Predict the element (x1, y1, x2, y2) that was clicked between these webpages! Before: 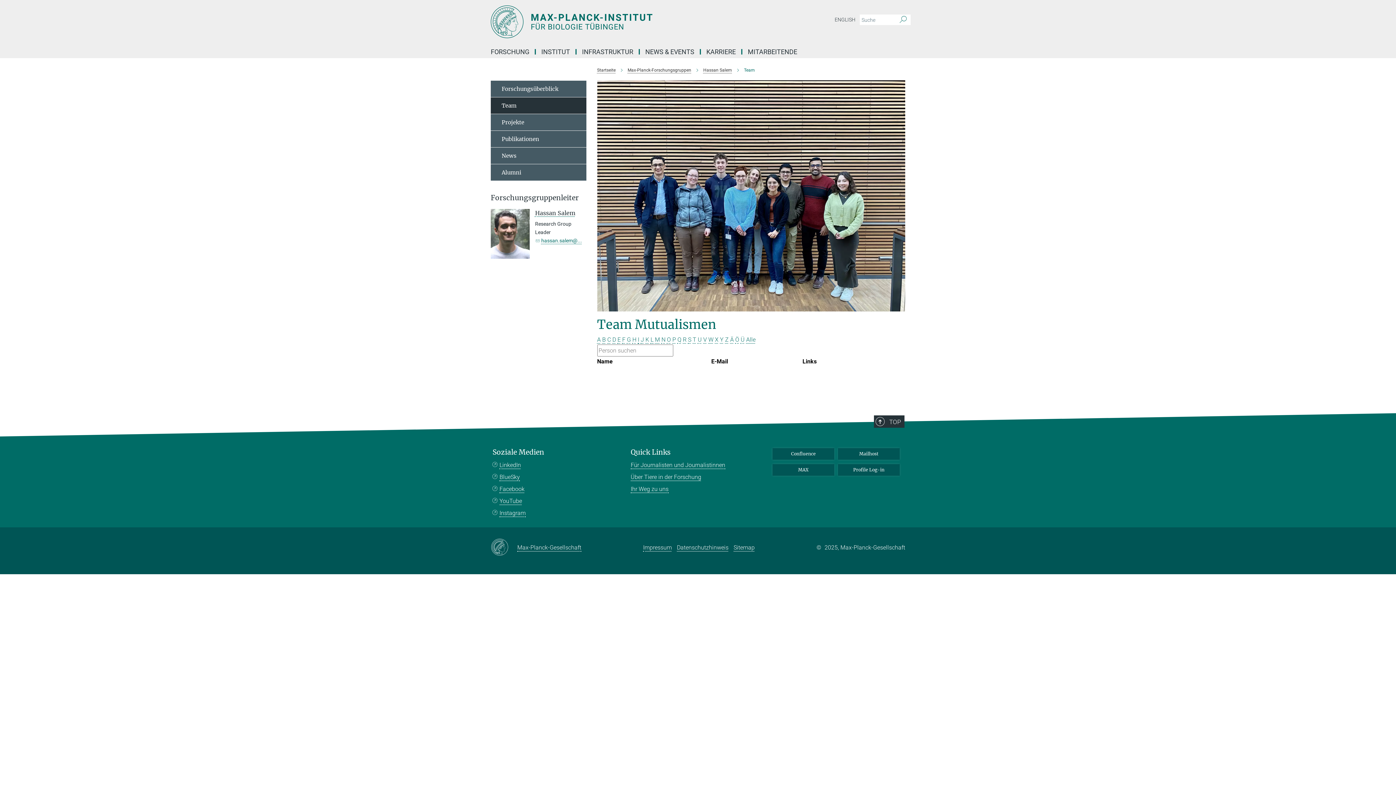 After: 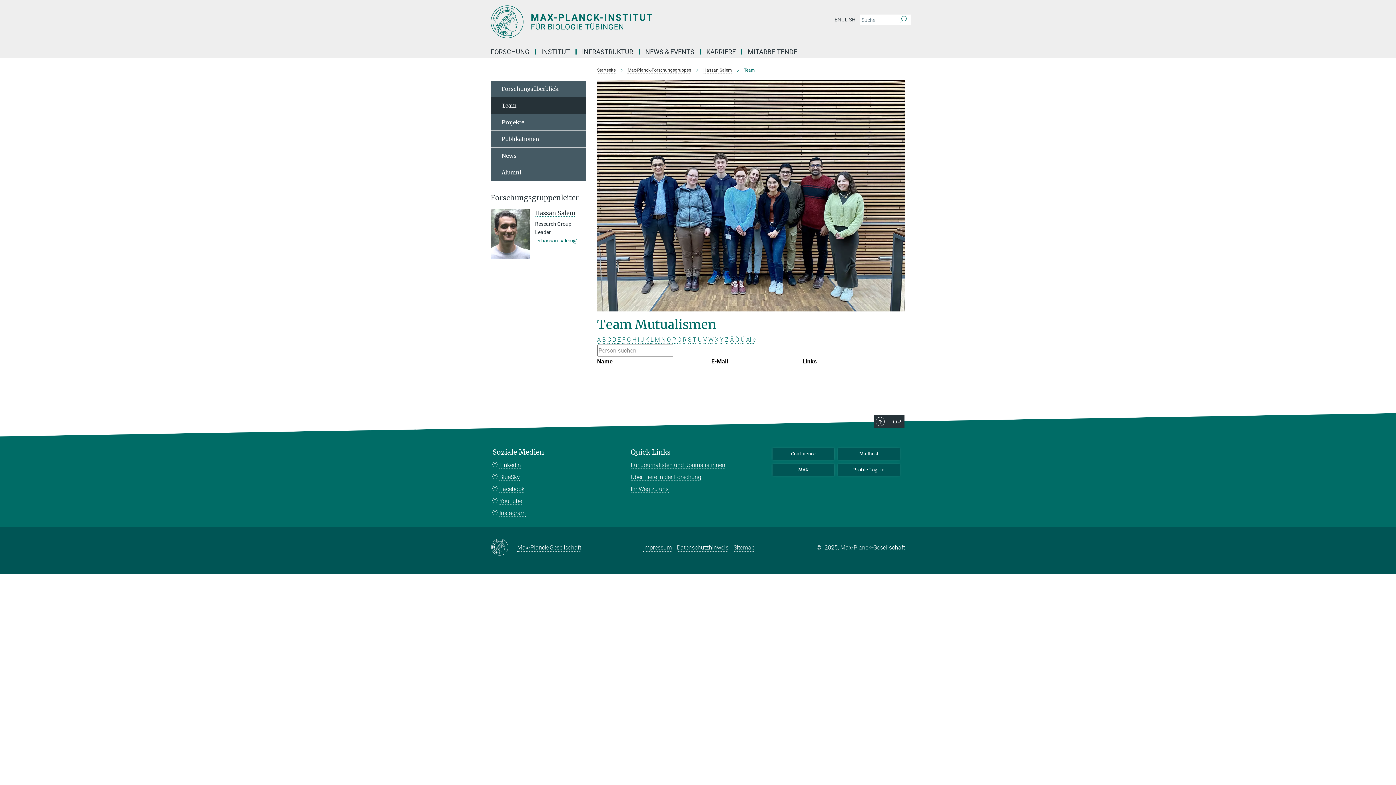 Action: bbox: (725, 336, 728, 343) label: Z